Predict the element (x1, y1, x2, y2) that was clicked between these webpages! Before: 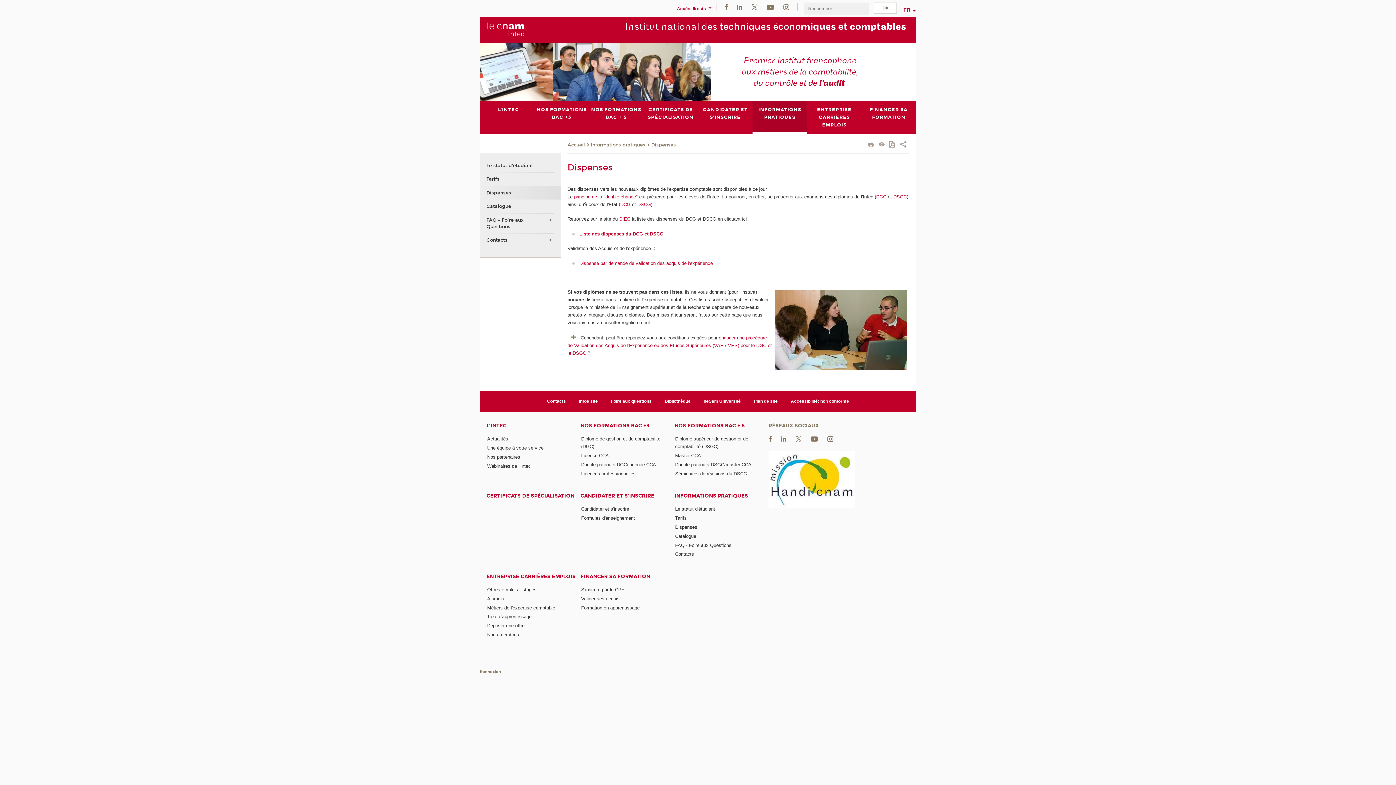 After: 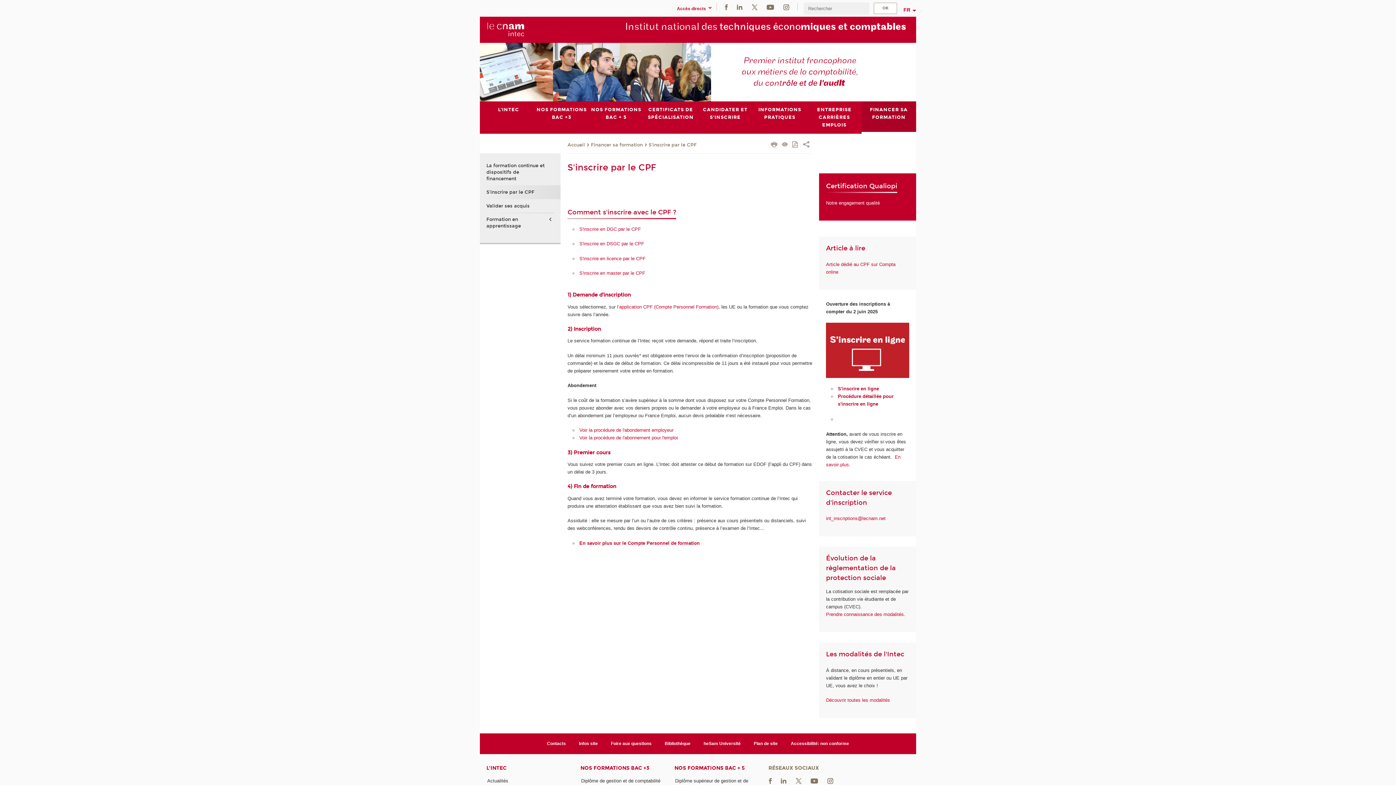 Action: bbox: (581, 587, 624, 592) label: S'inscrire par le CPF